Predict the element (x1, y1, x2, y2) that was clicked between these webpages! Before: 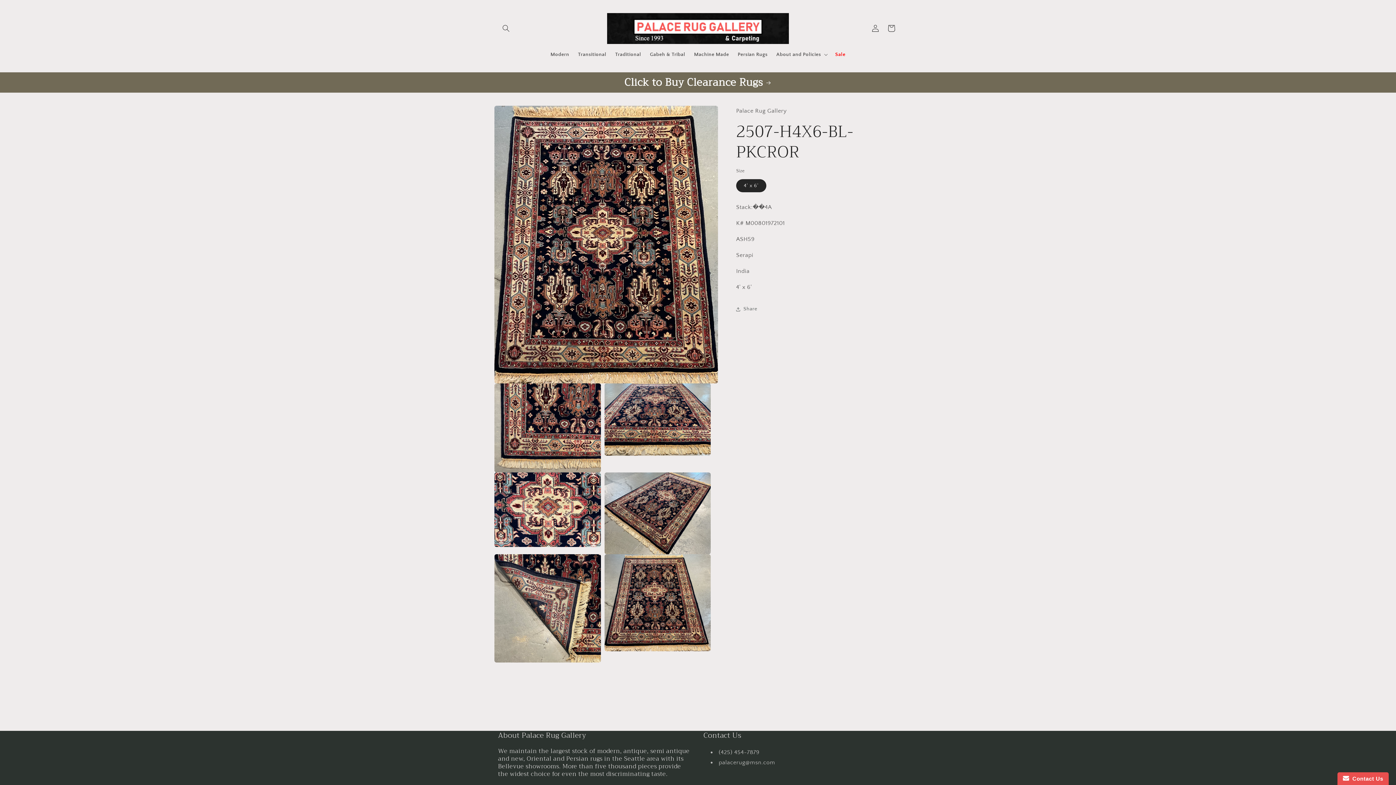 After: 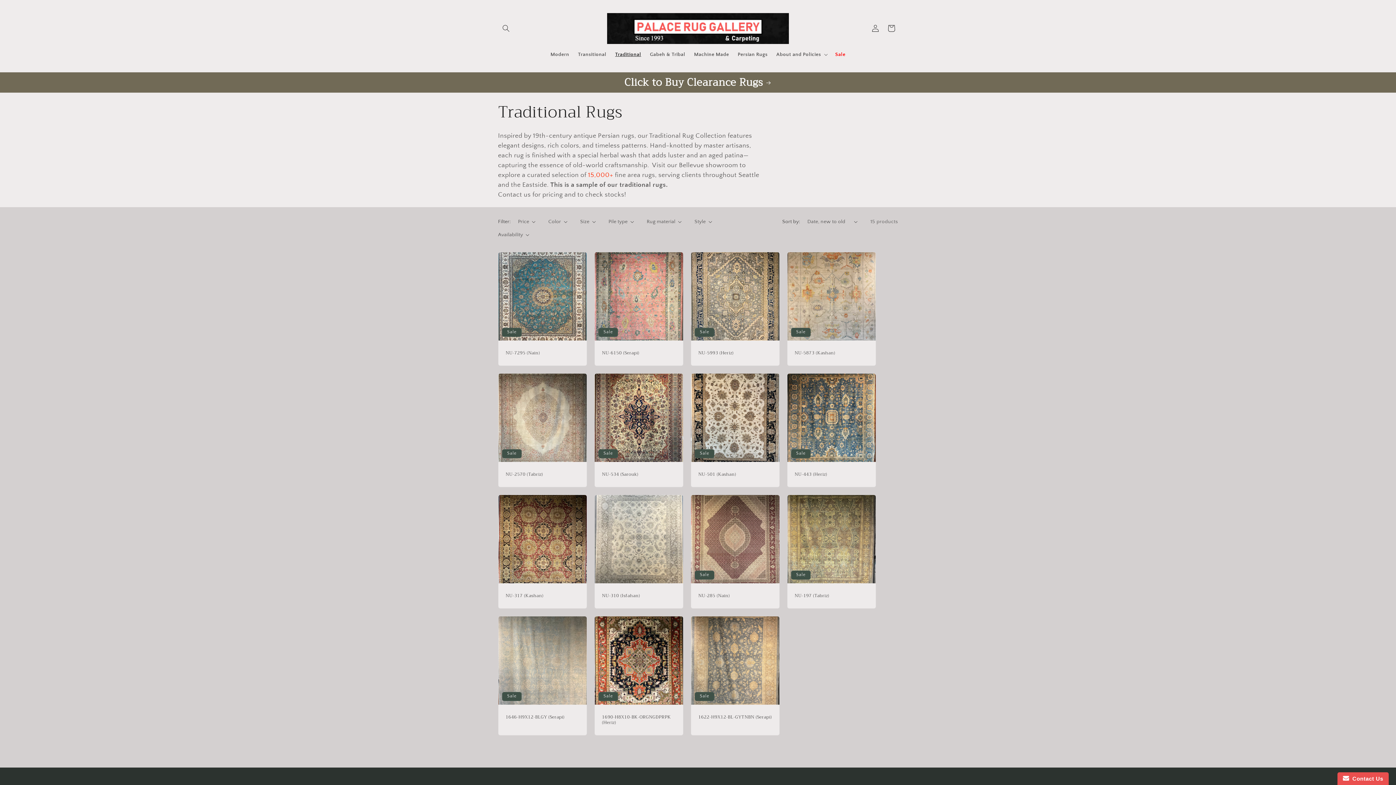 Action: bbox: (610, 46, 645, 62) label: Traditional